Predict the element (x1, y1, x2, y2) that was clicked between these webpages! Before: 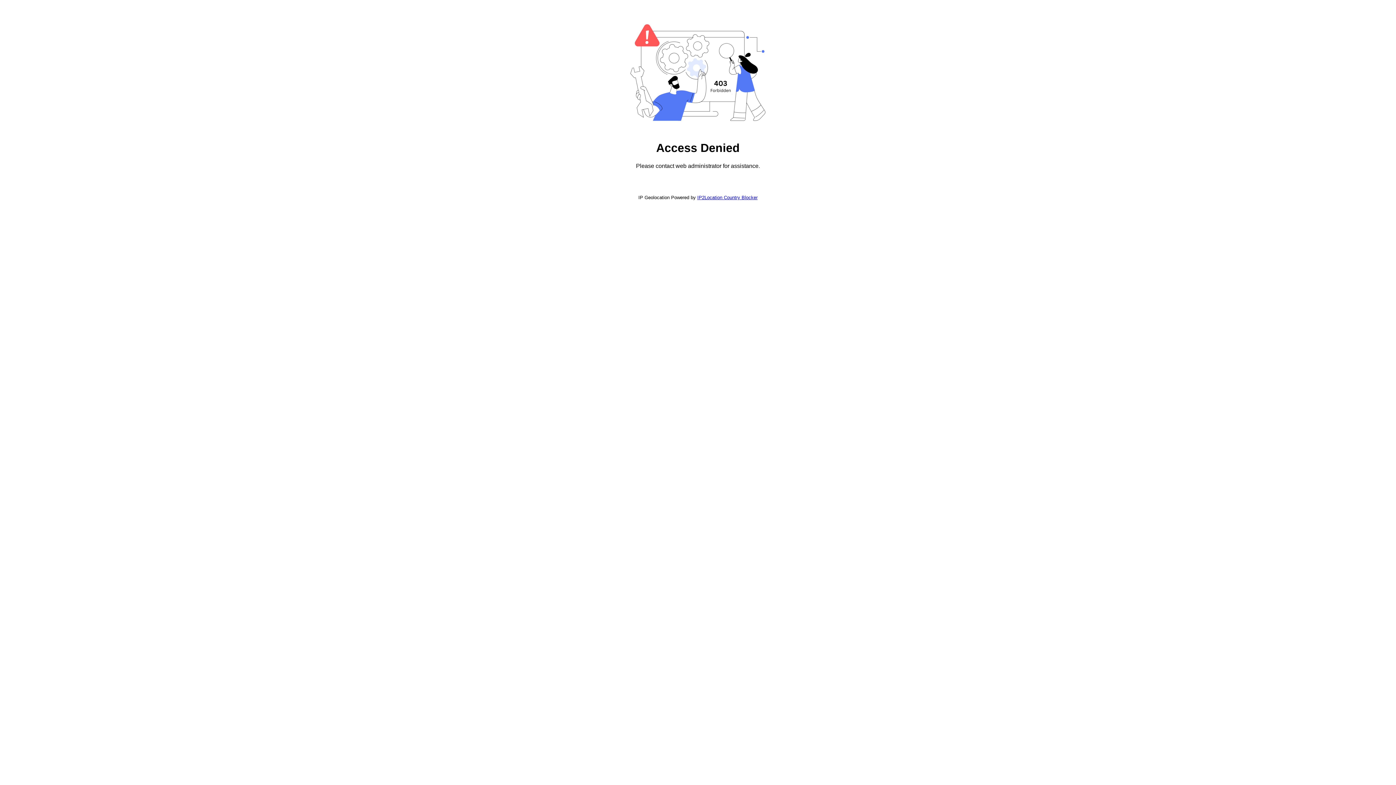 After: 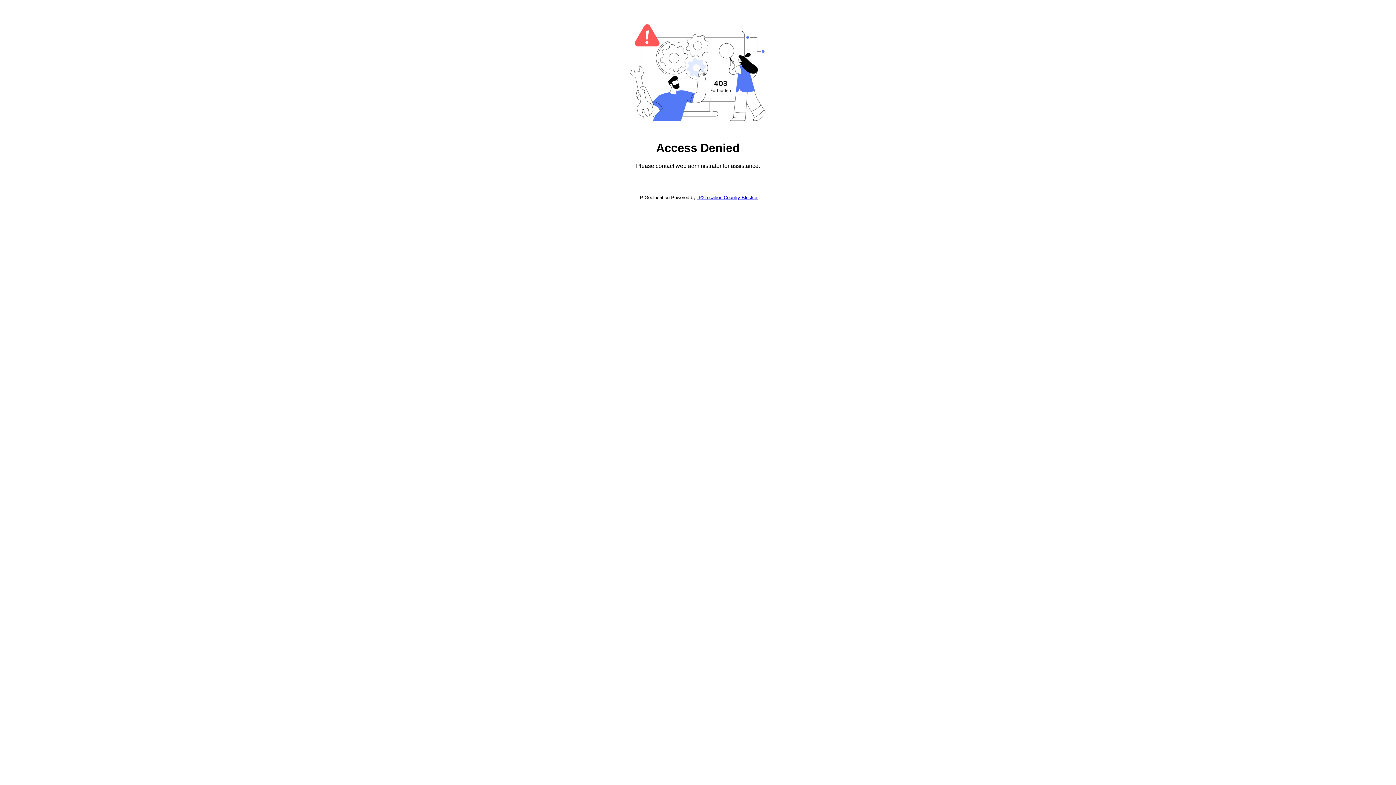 Action: label: IP2Location Country Blocker bbox: (697, 194, 757, 200)